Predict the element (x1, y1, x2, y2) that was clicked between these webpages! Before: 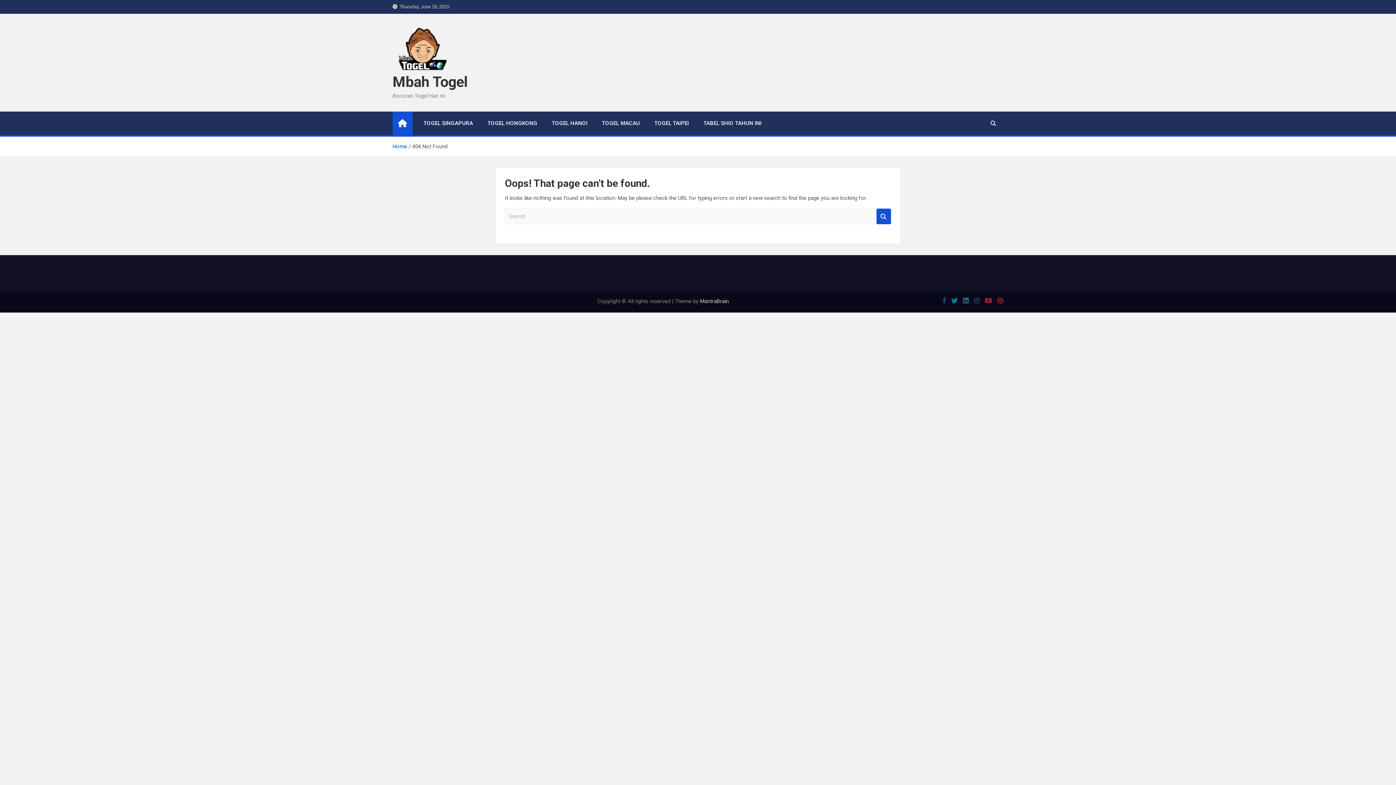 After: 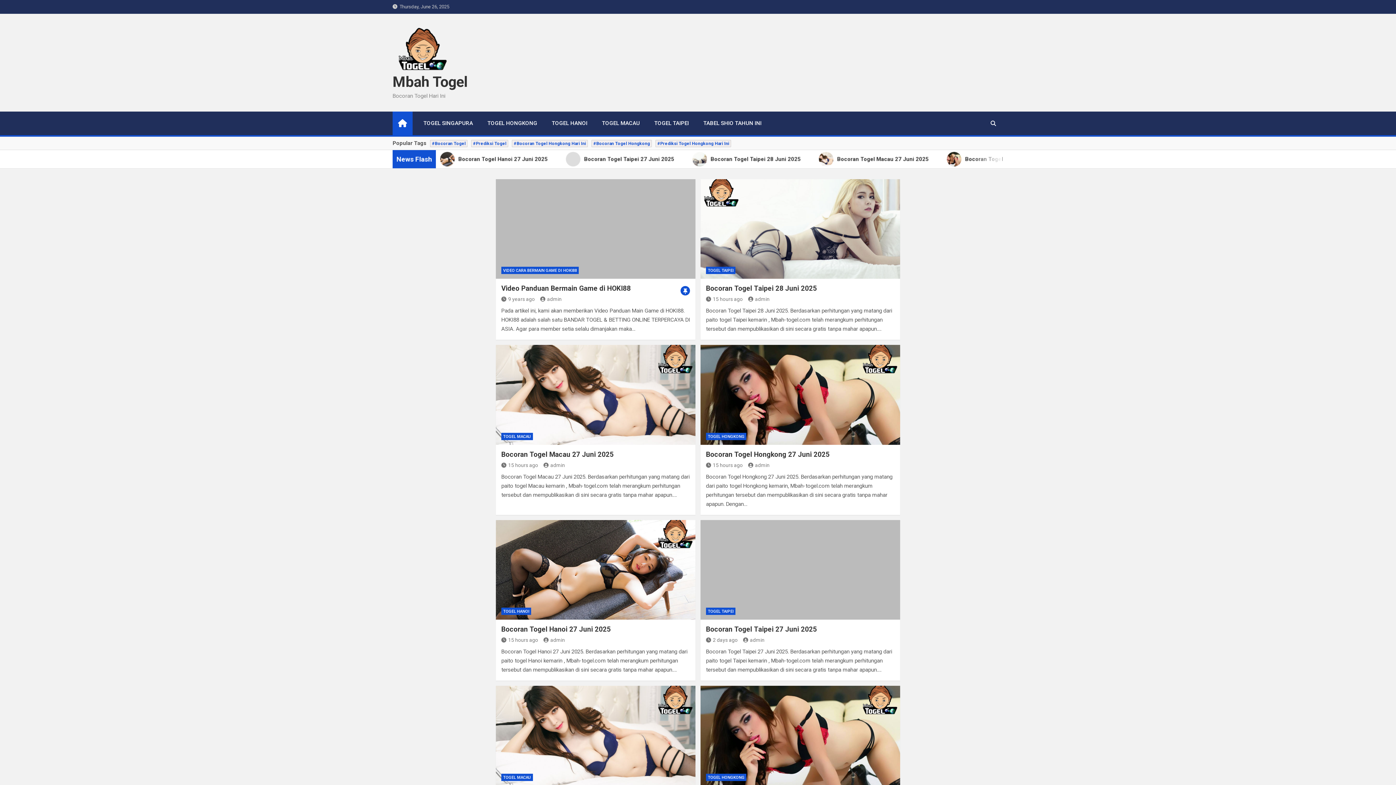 Action: bbox: (392, 25, 450, 32)